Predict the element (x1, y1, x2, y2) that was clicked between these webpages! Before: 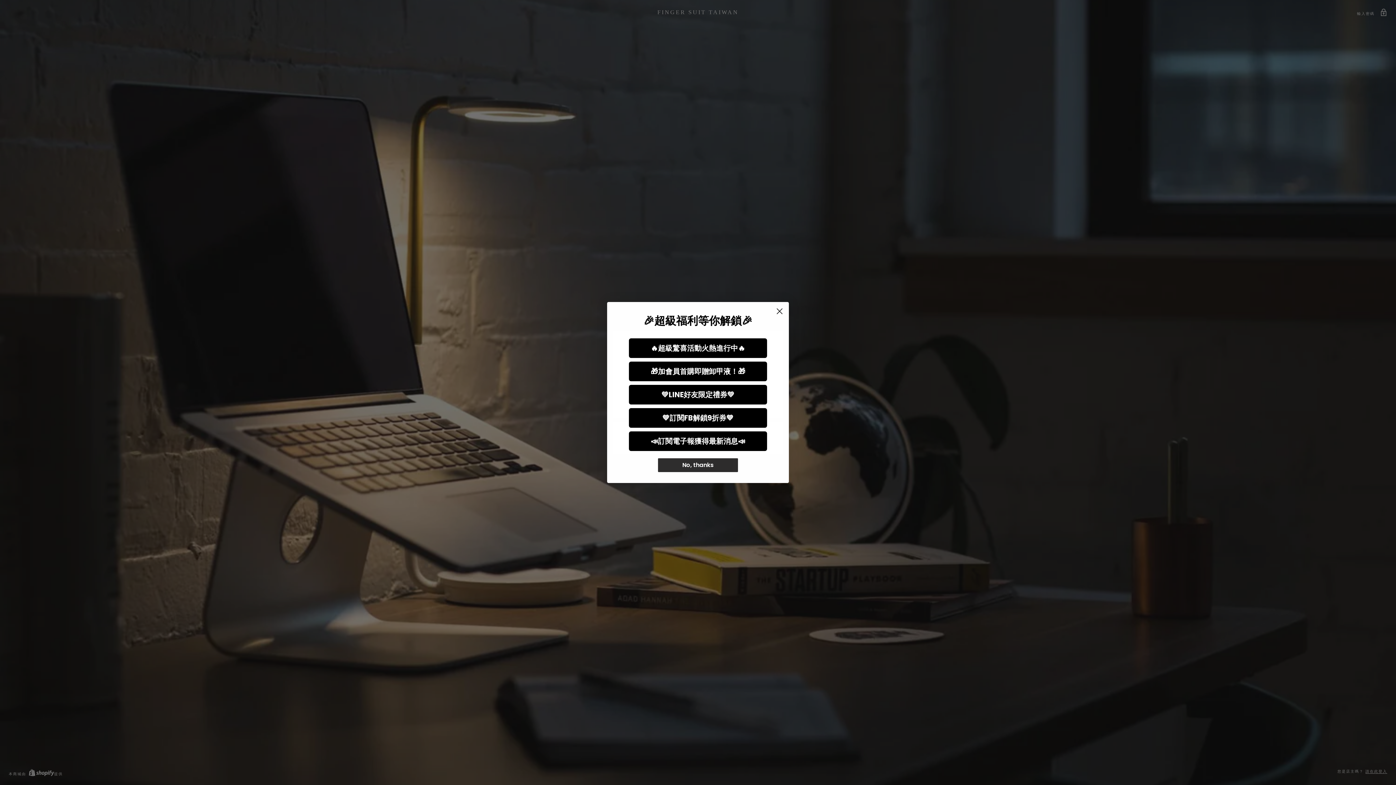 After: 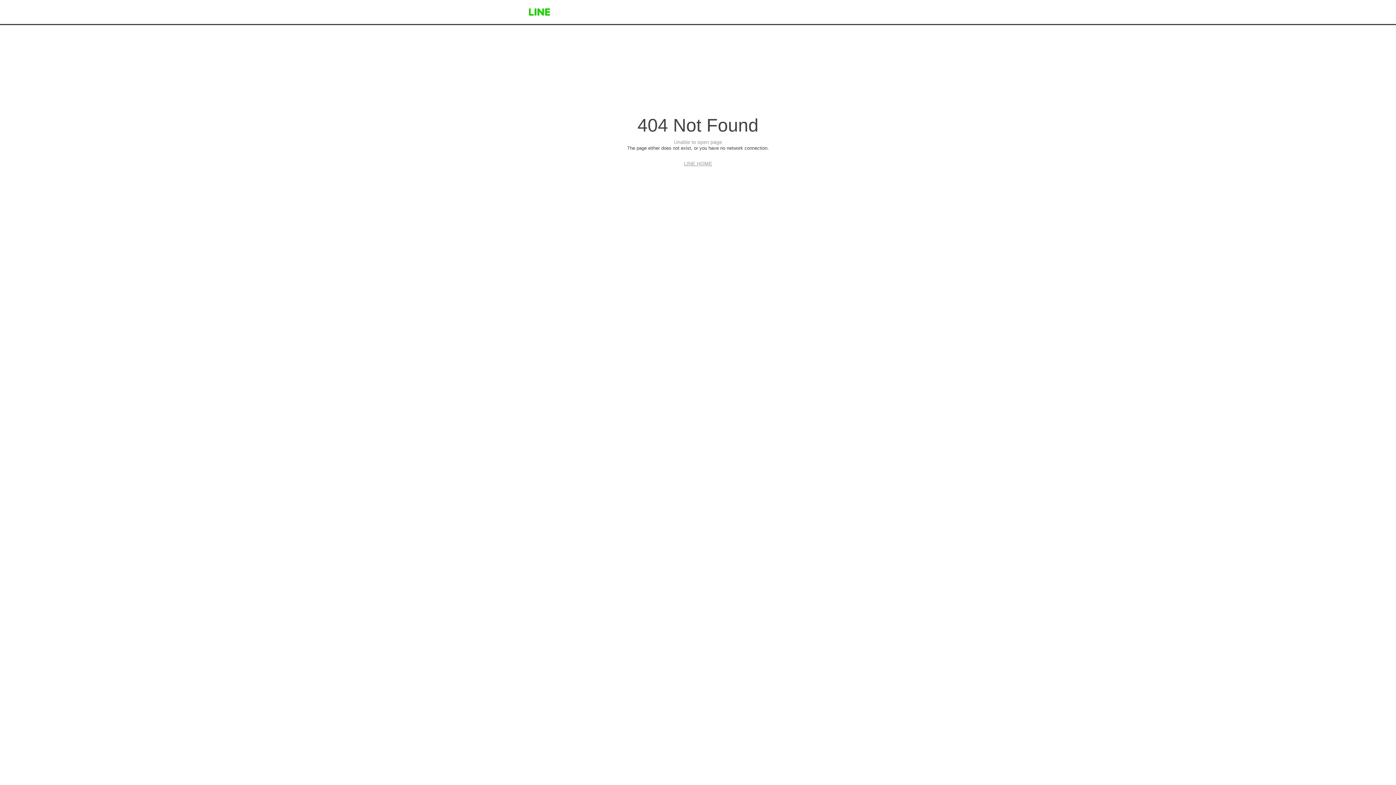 Action: label: 💚LINE好友限定禮券💚 bbox: (629, 385, 767, 404)